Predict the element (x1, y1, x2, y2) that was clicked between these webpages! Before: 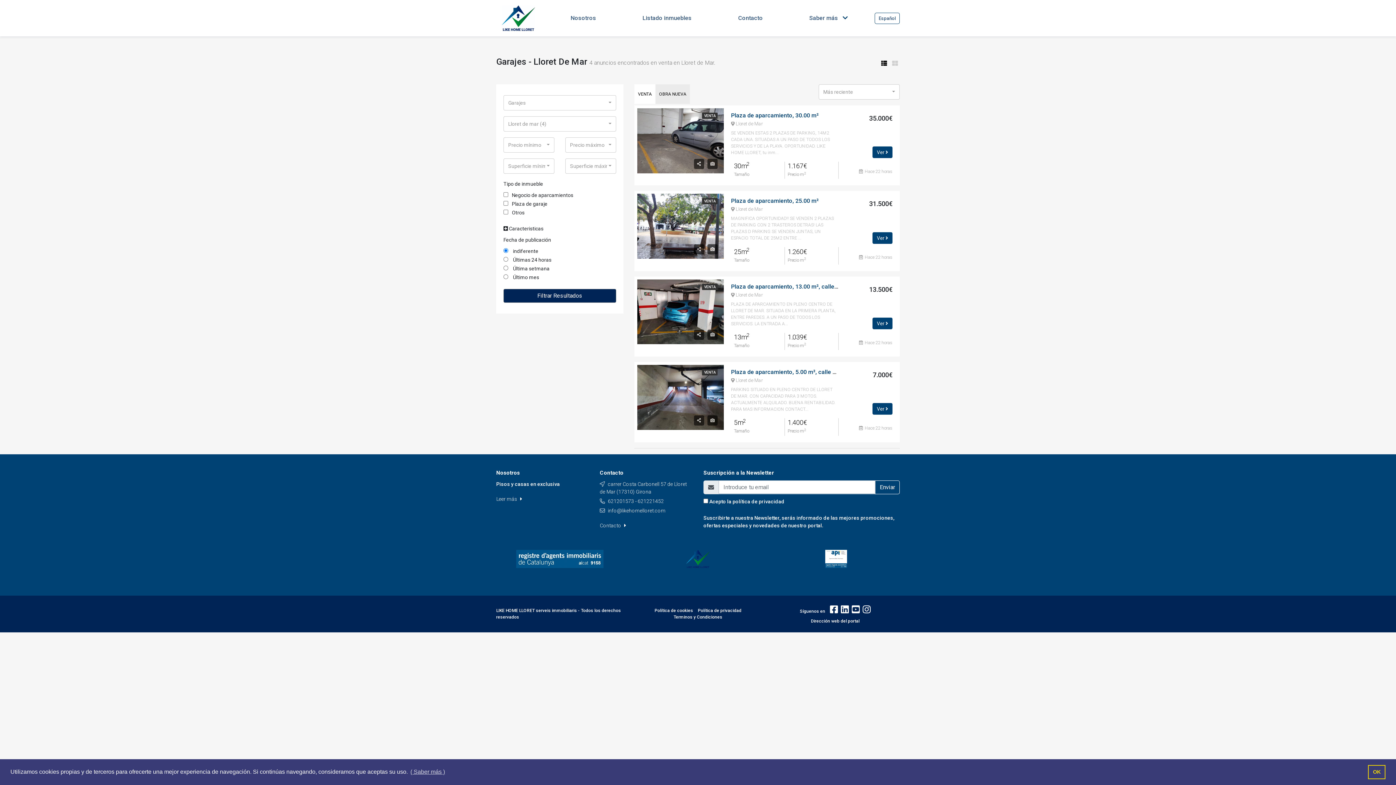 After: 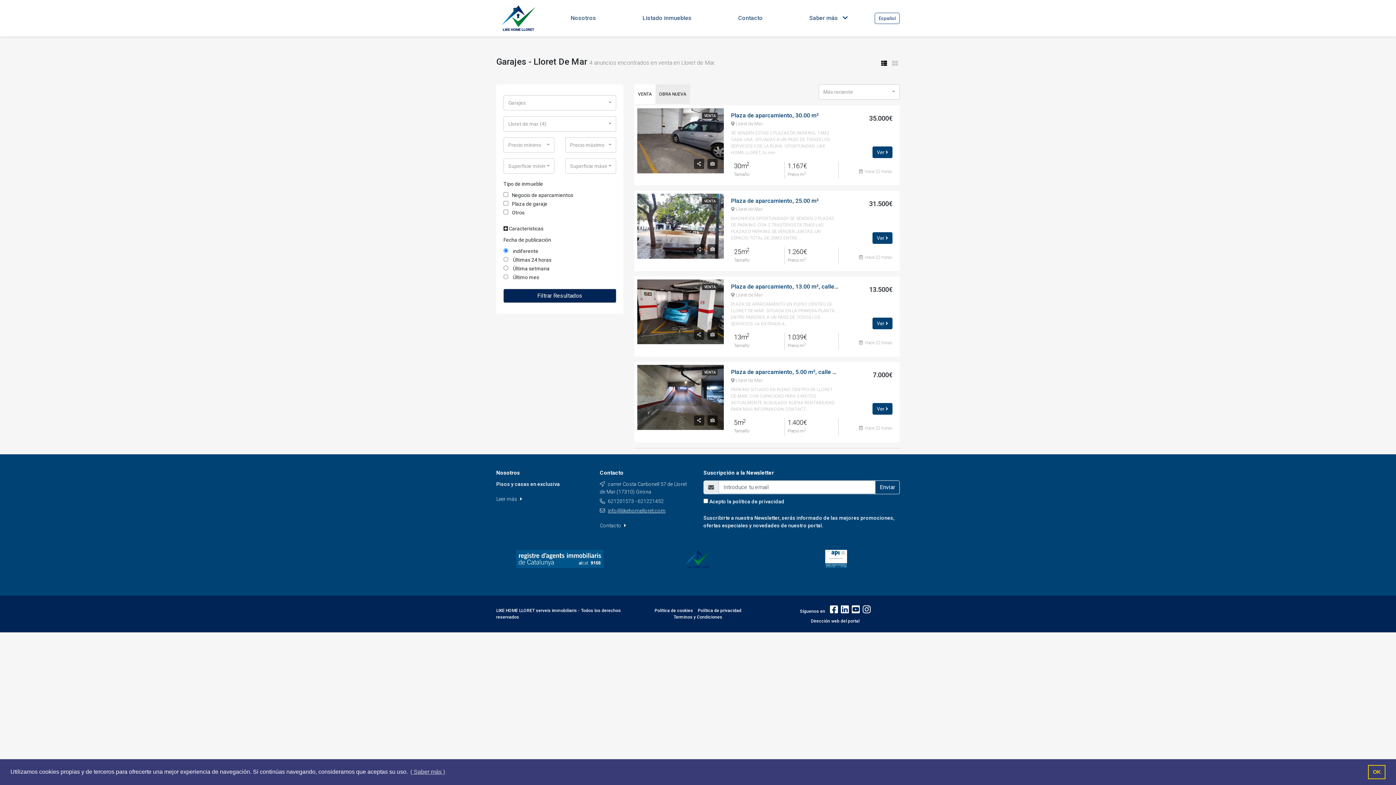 Action: bbox: (608, 507, 665, 514) label: info@likehomelloret.com